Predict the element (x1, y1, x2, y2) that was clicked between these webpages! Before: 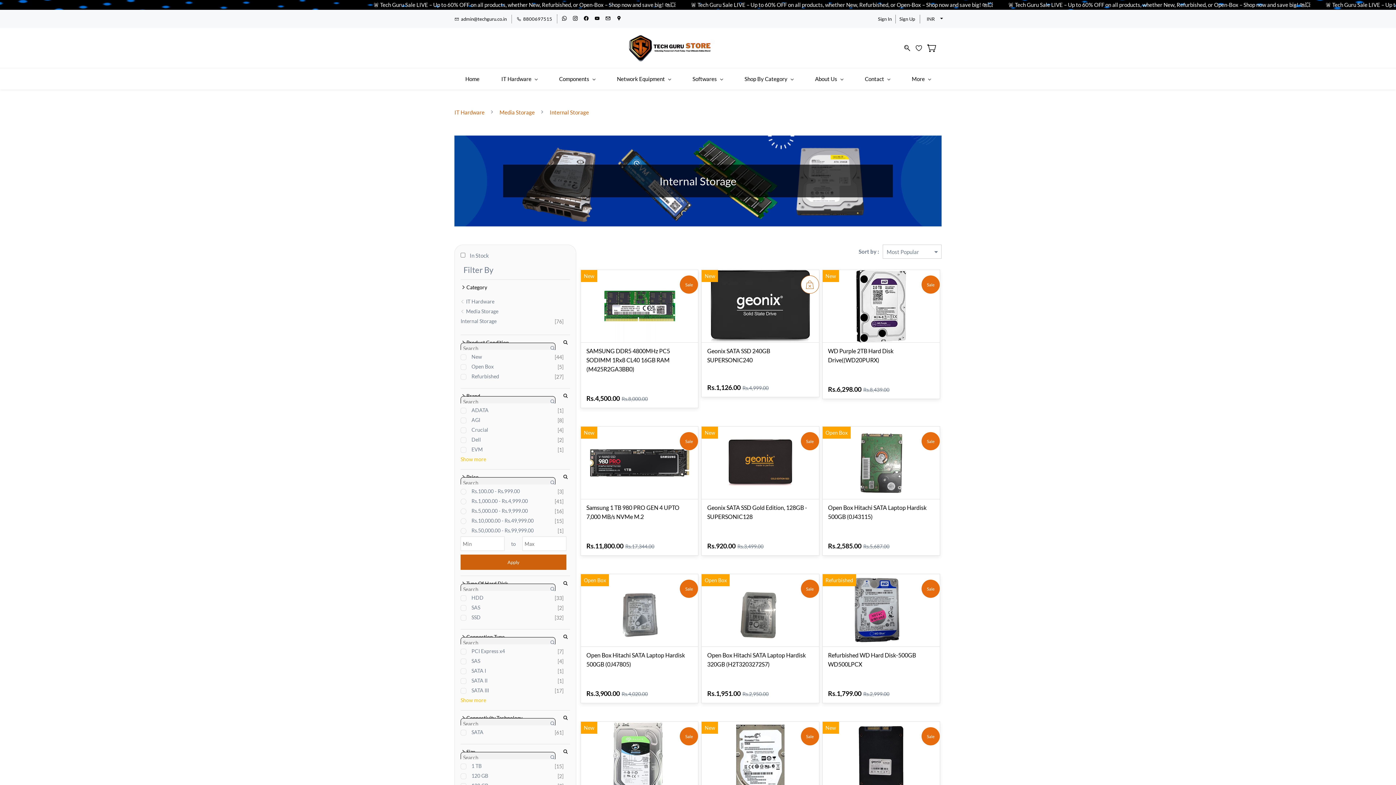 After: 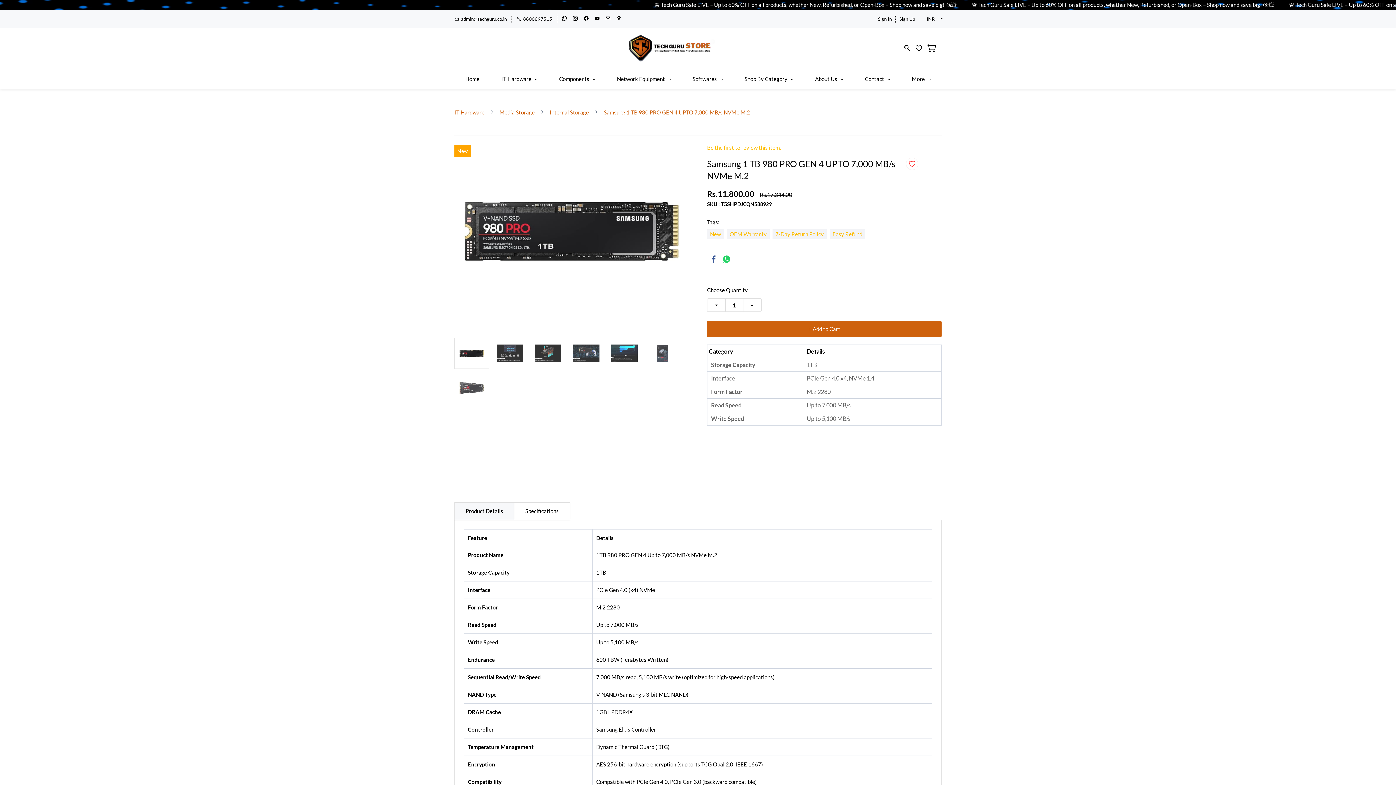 Action: bbox: (581, 426, 698, 555)